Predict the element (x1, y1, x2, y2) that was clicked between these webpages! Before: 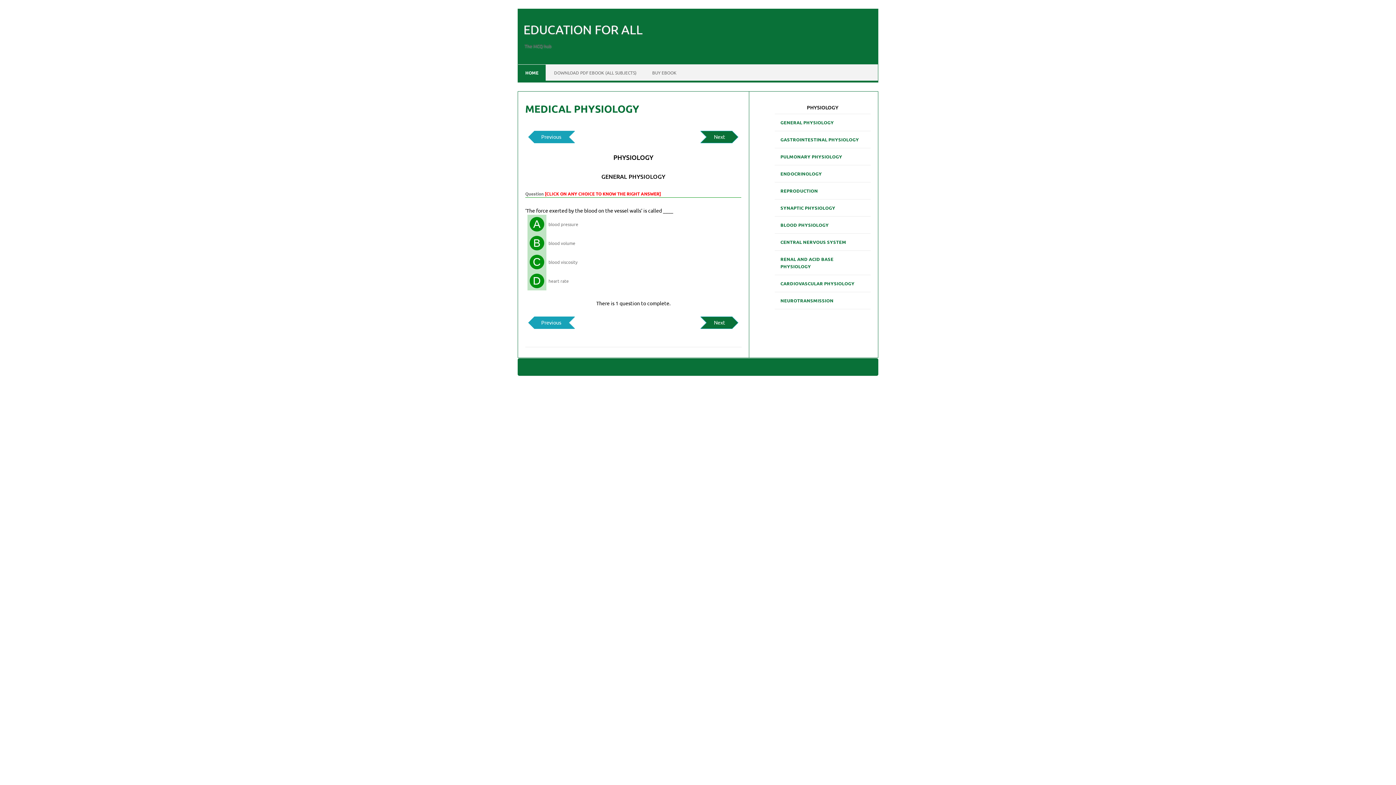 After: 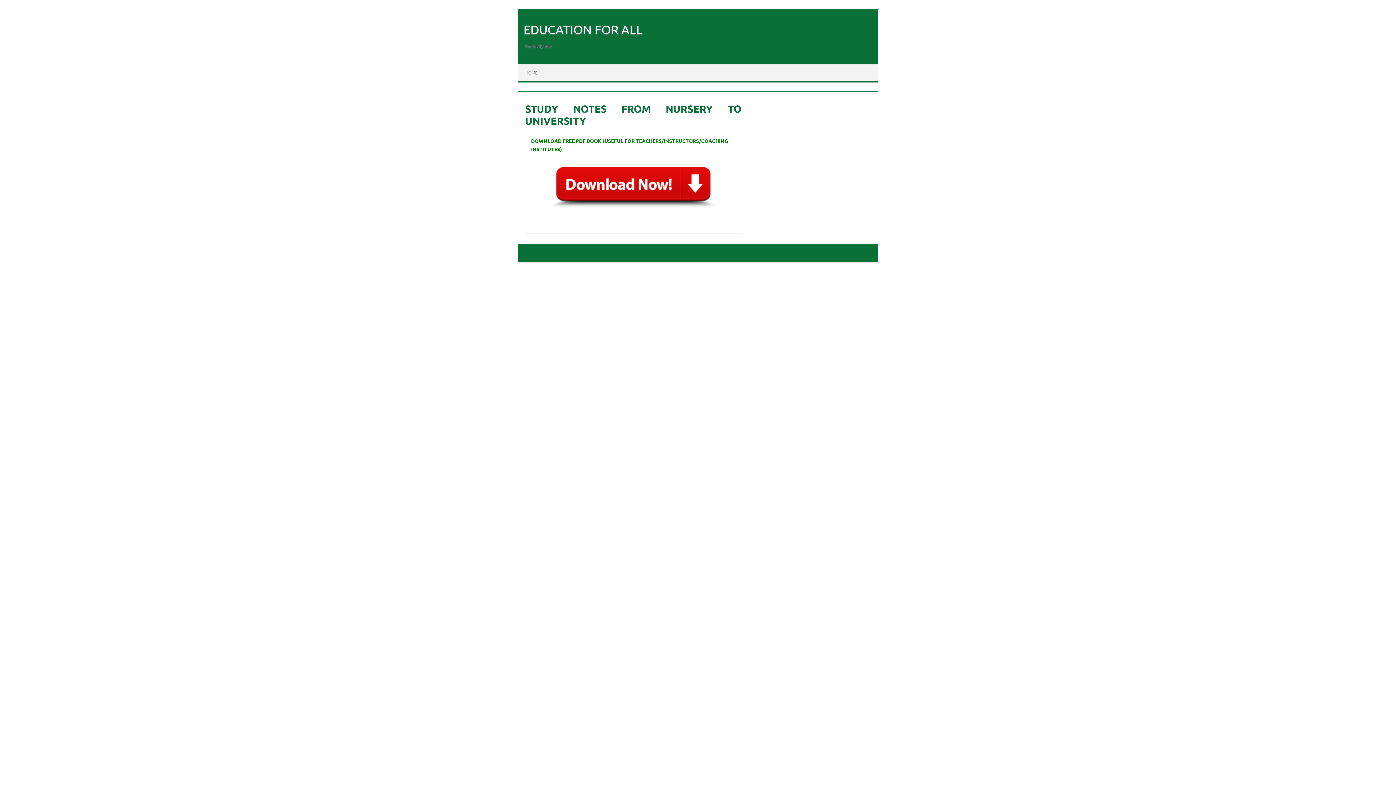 Action: label: DOWNLOAD PDF EBOOK (ALL SUBJECTS) bbox: (546, 64, 644, 80)